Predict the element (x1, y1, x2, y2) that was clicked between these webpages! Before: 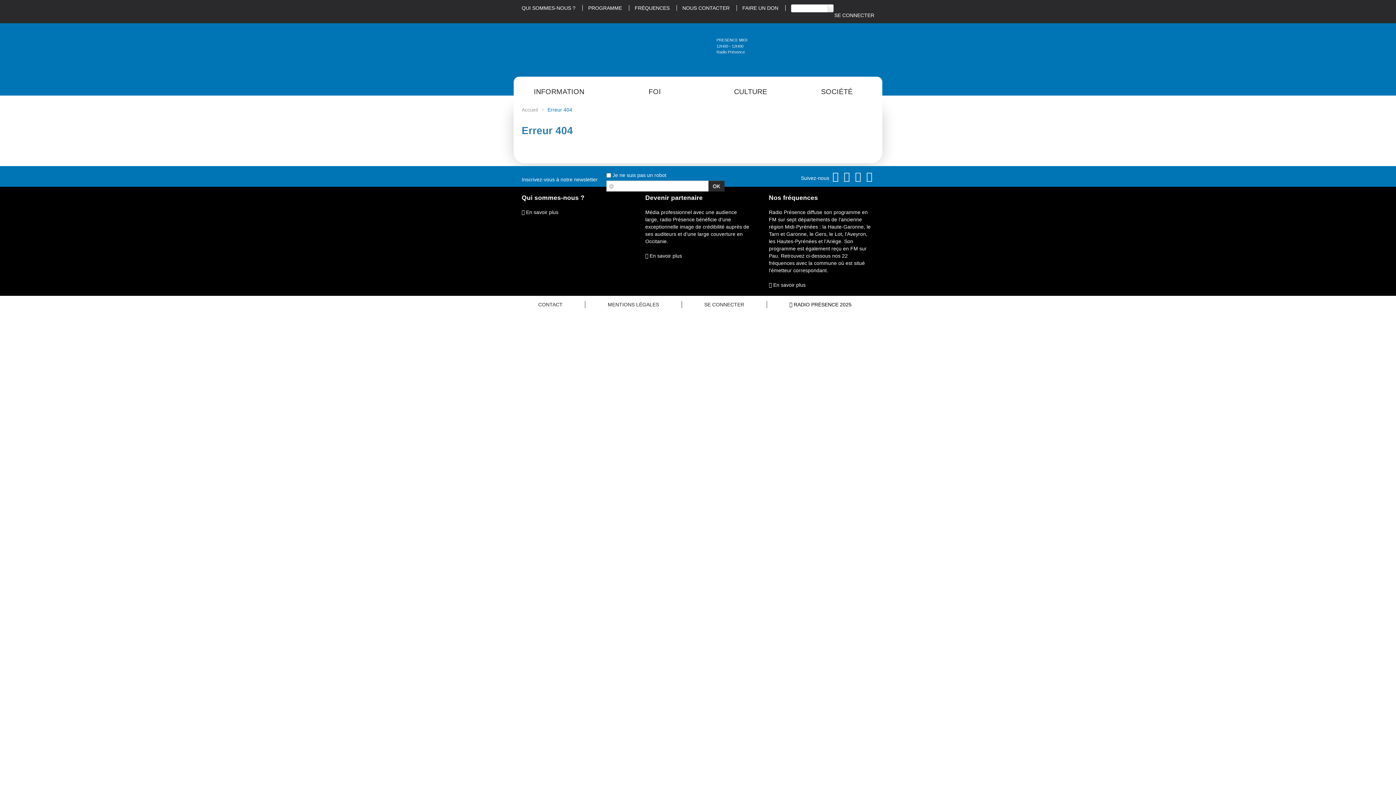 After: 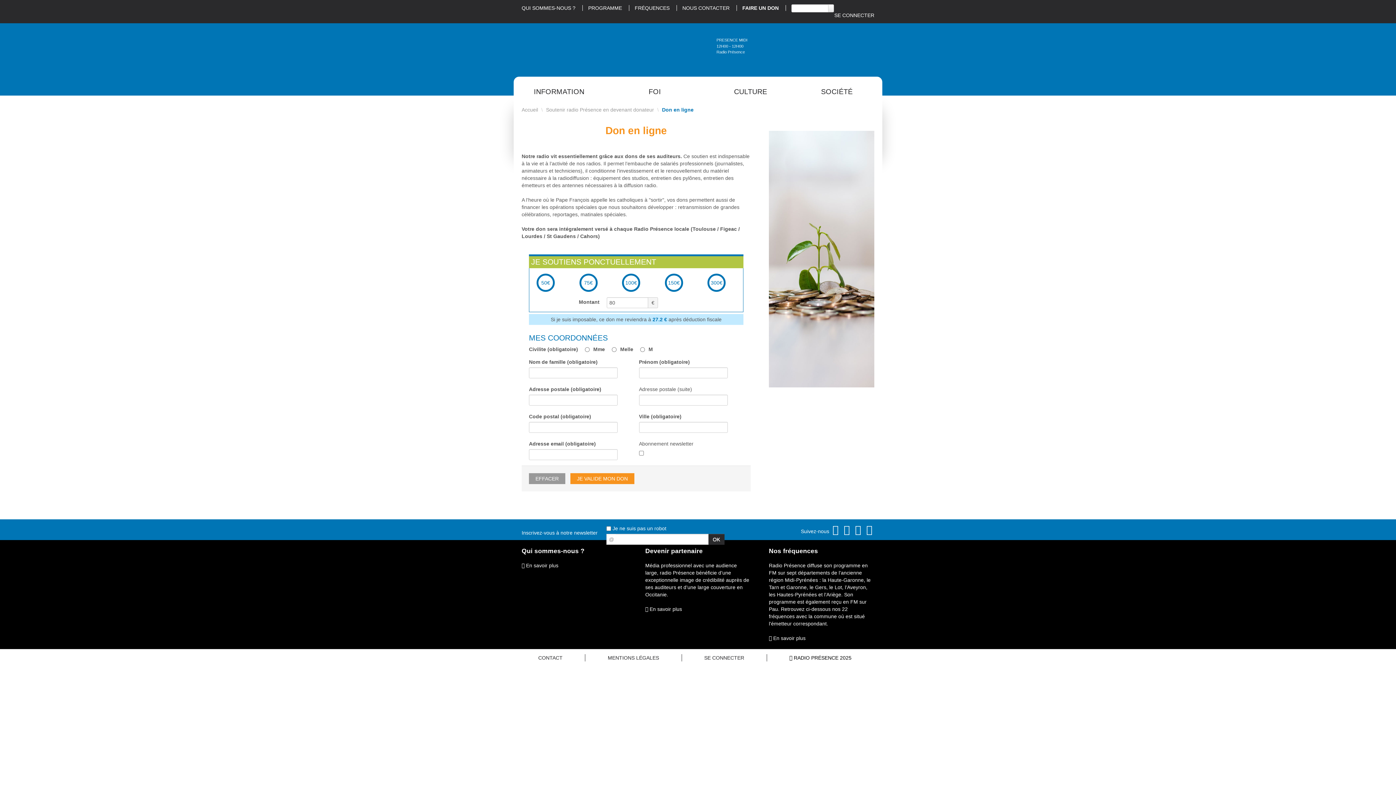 Action: label: FAIRE UN DON bbox: (742, 4, 778, 11)